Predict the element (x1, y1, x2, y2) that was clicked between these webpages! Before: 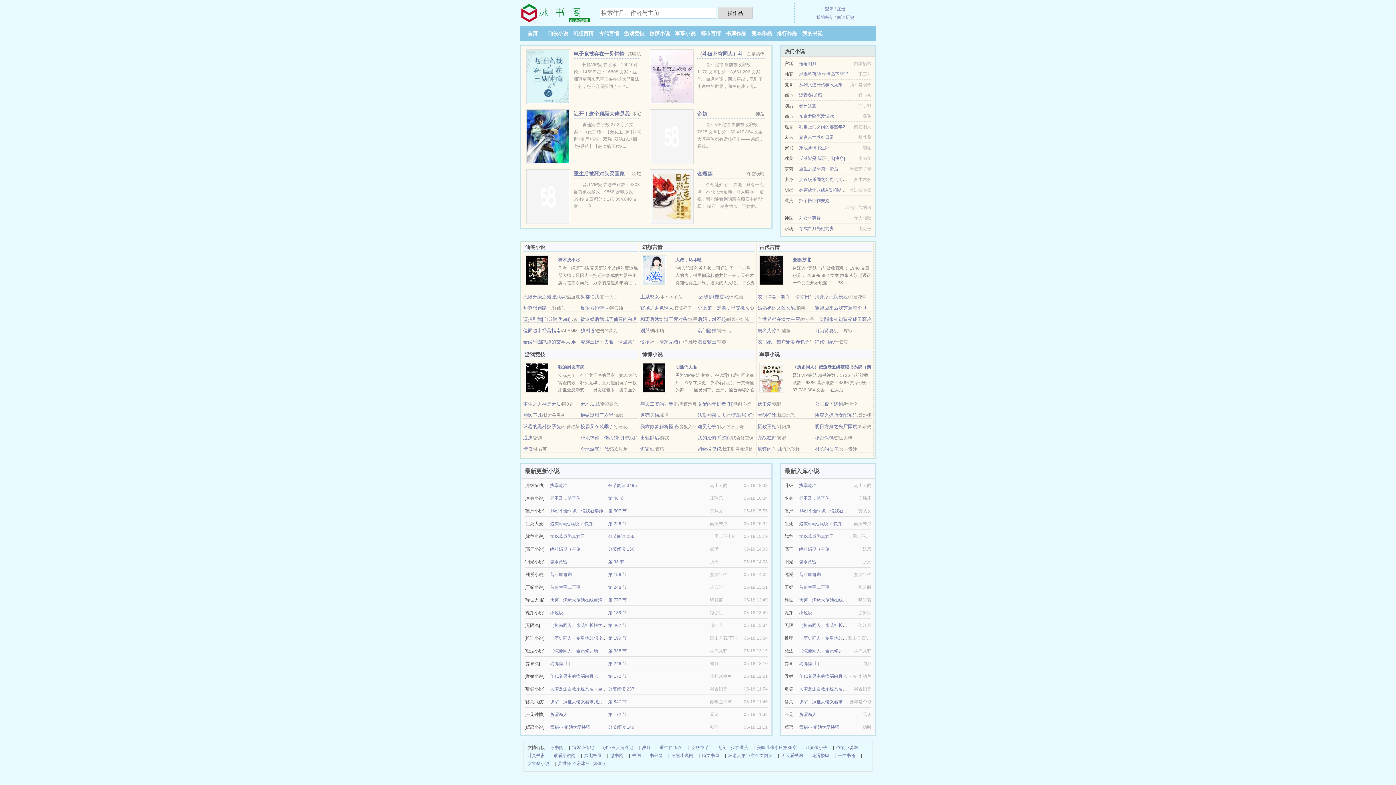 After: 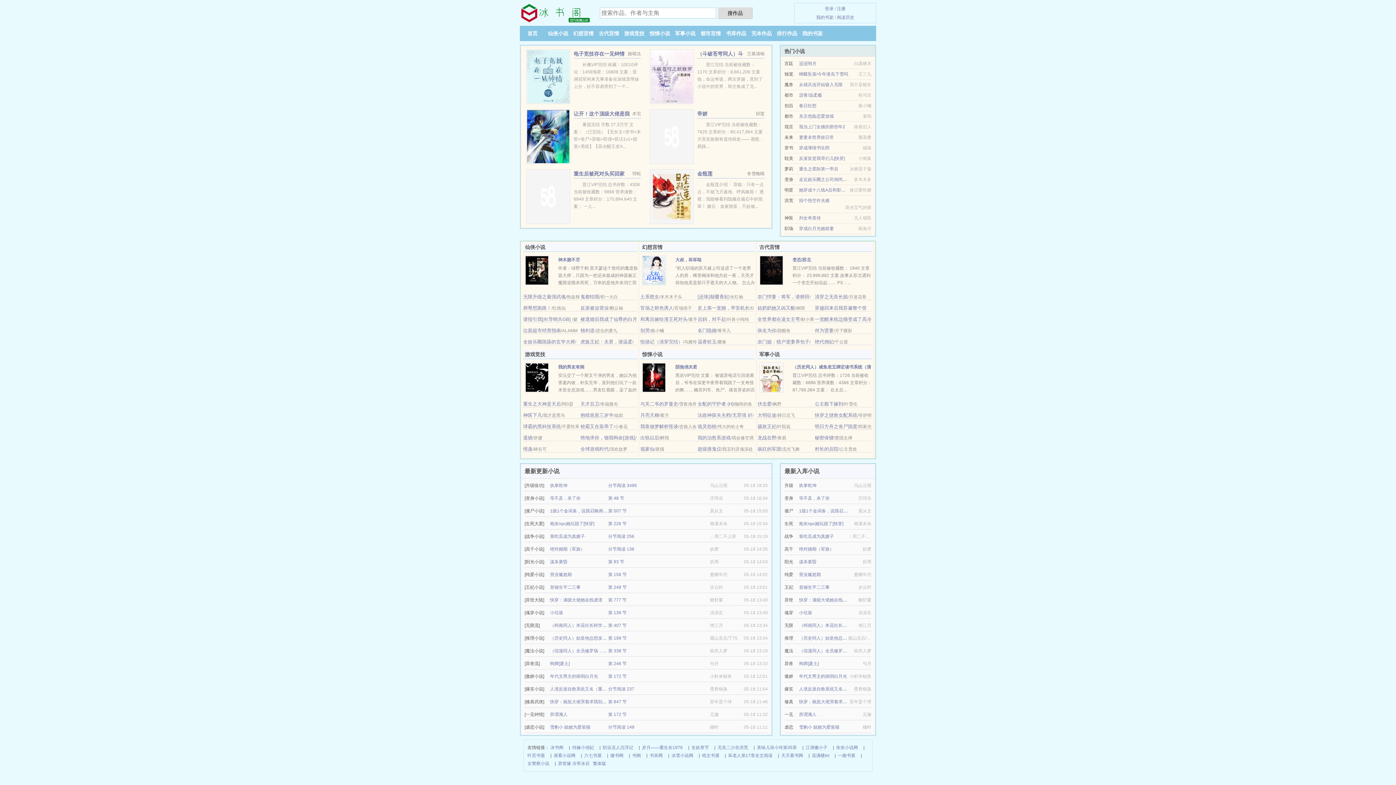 Action: bbox: (799, 113, 834, 118) label: 东京危险恋爱游戏